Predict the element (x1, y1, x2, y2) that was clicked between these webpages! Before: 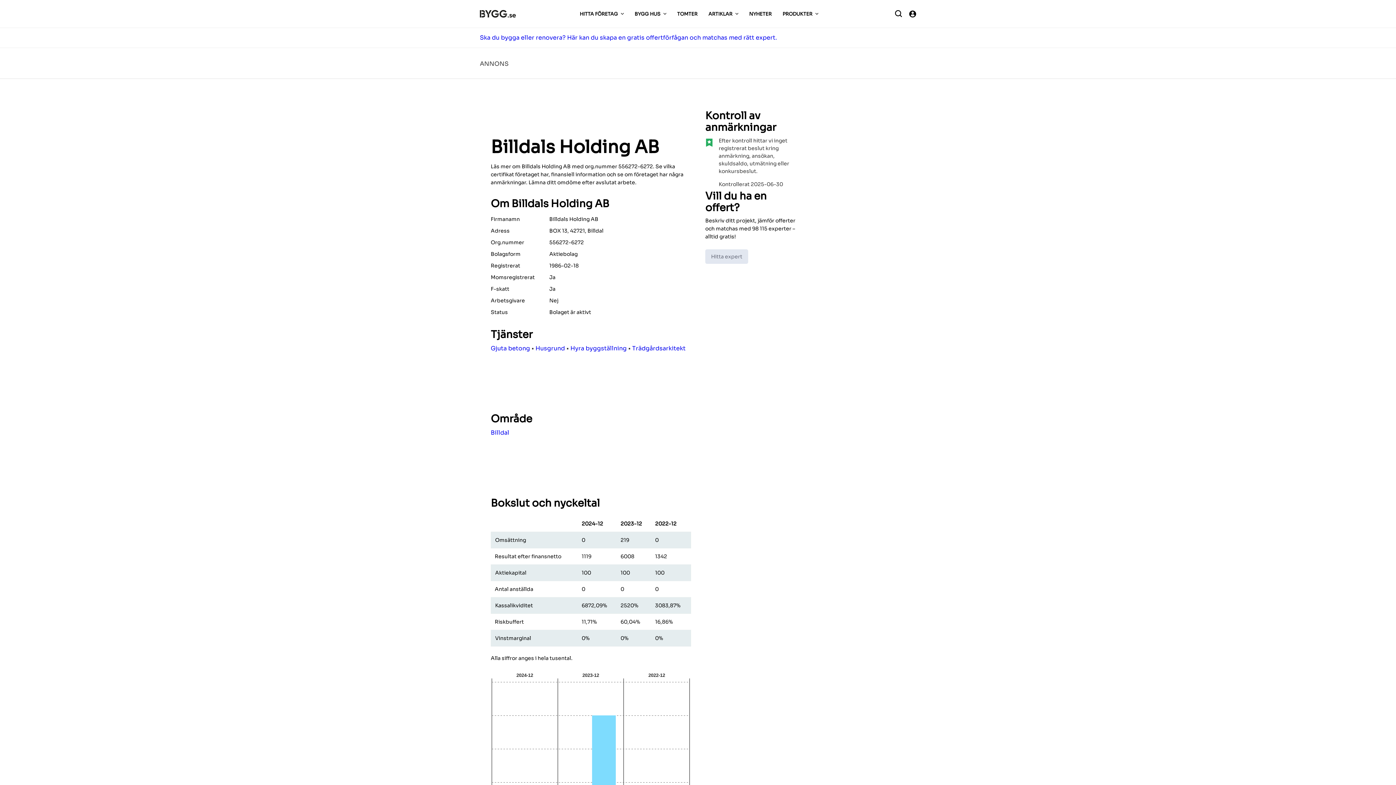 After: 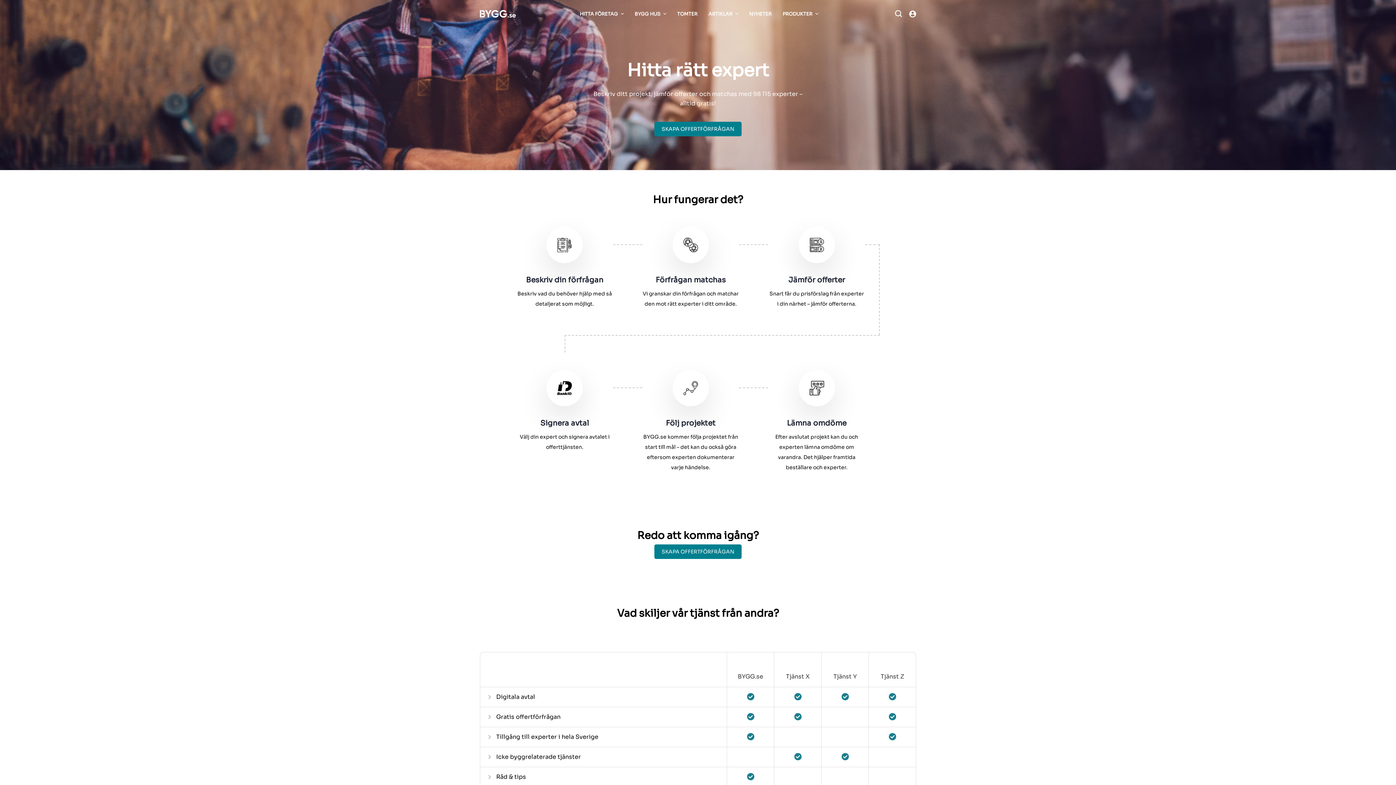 Action: bbox: (705, 249, 748, 263) label: Hitta expert